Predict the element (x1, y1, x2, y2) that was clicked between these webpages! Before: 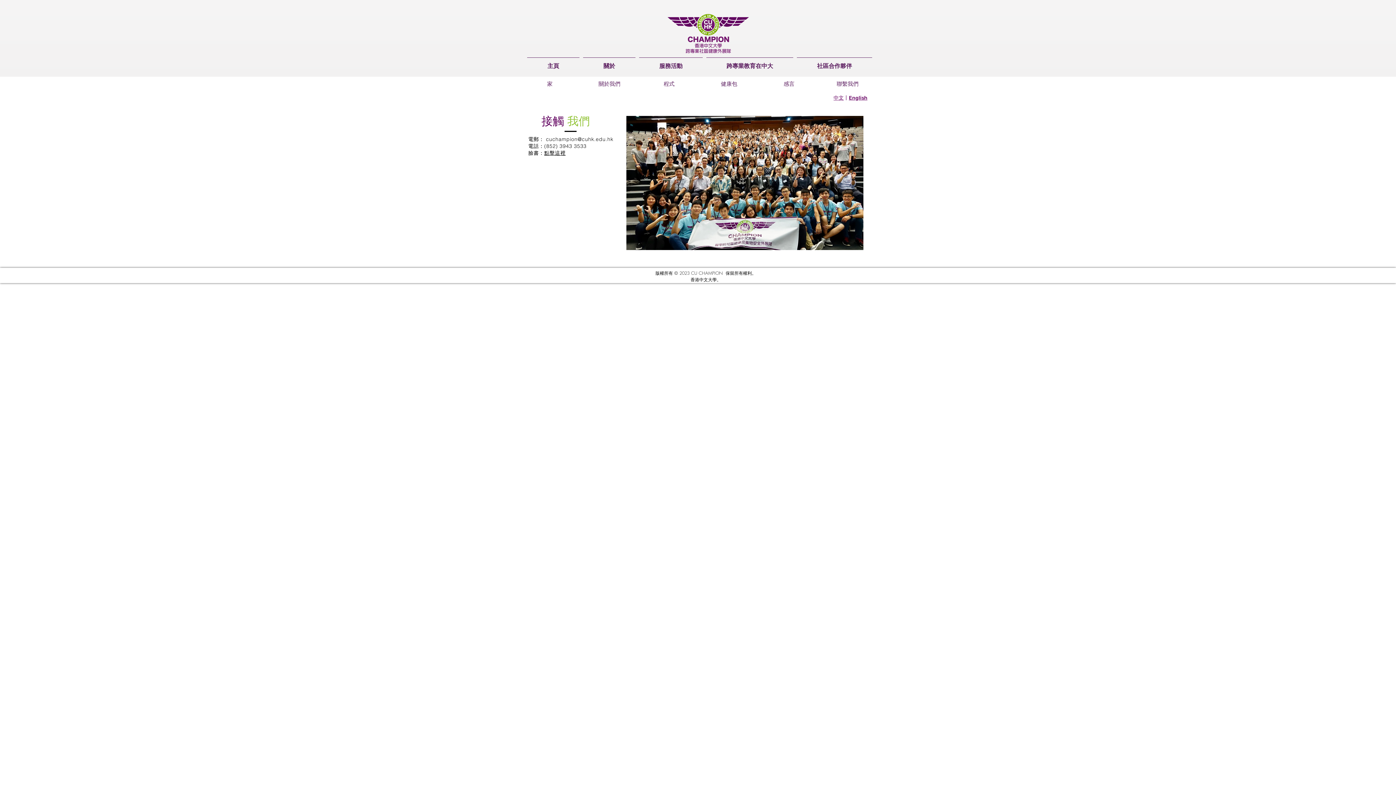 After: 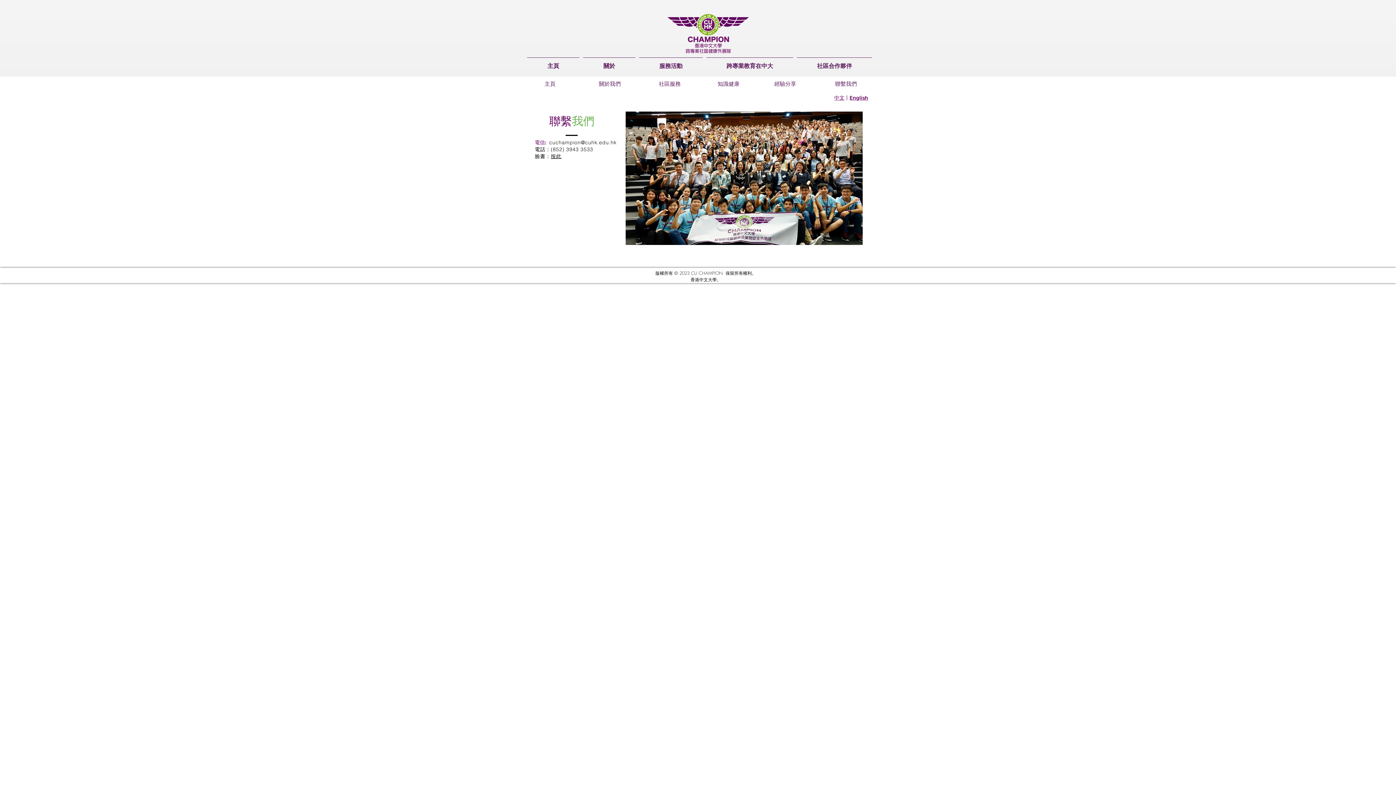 Action: label: 中文 bbox: (833, 94, 844, 101)